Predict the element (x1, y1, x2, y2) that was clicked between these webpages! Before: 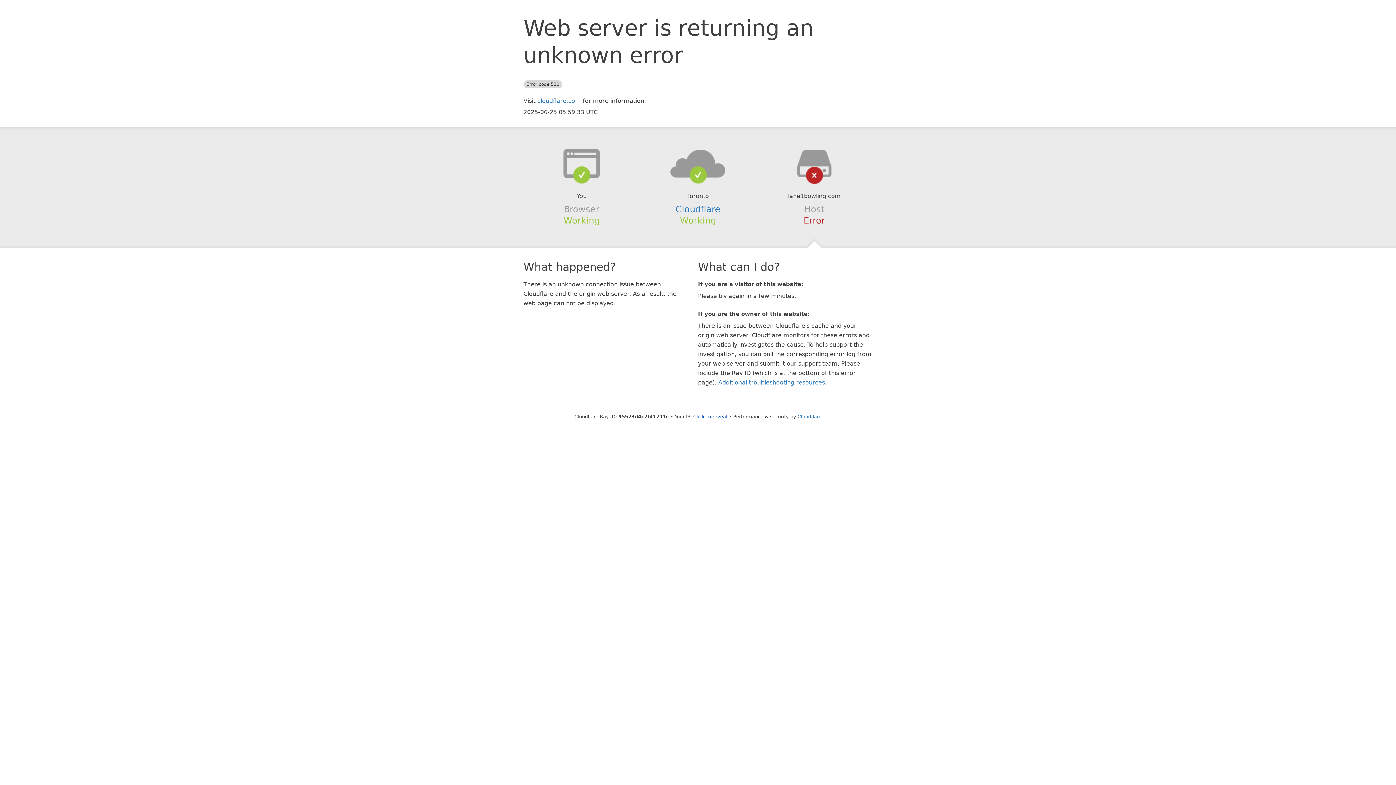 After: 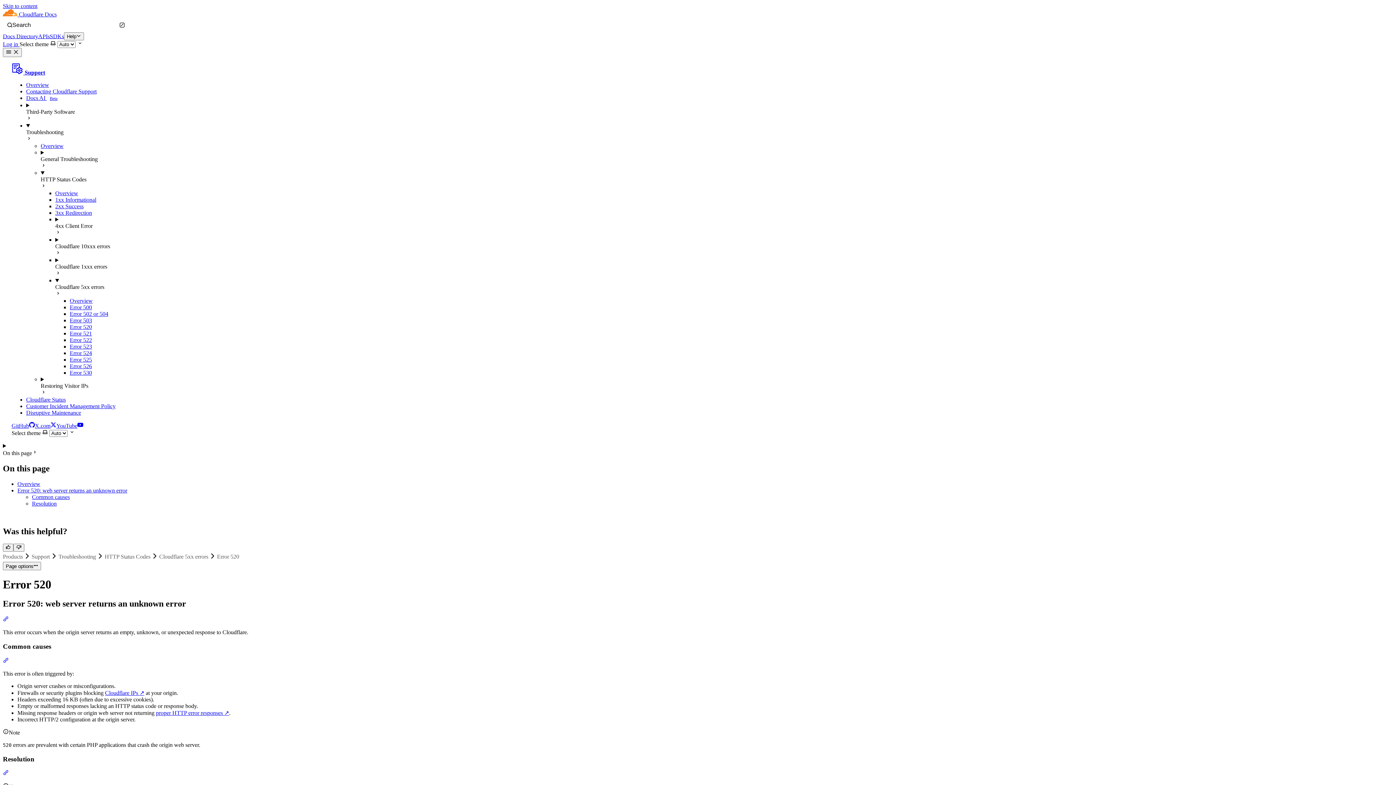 Action: bbox: (718, 379, 825, 386) label: Additional troubleshooting resources